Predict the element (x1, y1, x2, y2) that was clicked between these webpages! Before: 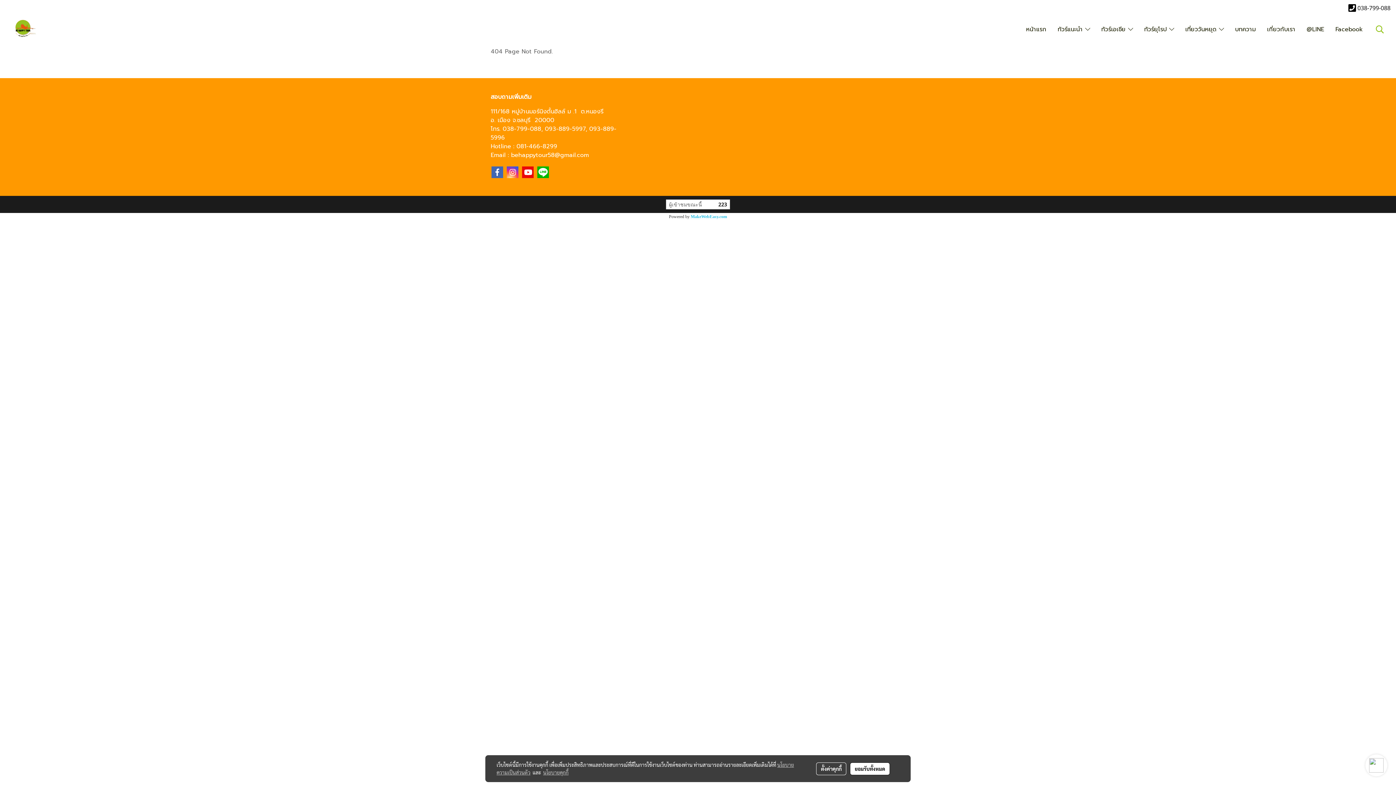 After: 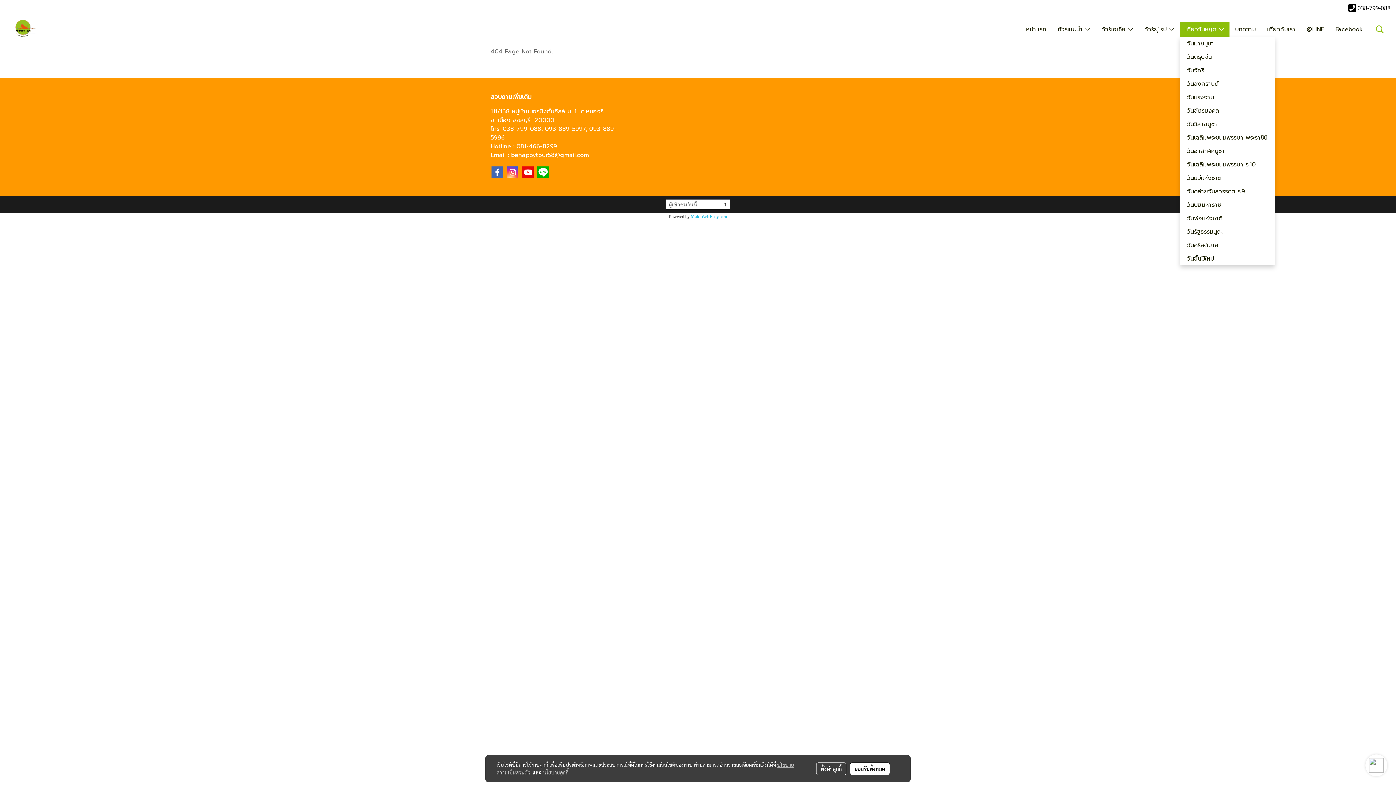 Action: bbox: (1180, 21, 1229, 36) label: เที่ยววันหยุด 